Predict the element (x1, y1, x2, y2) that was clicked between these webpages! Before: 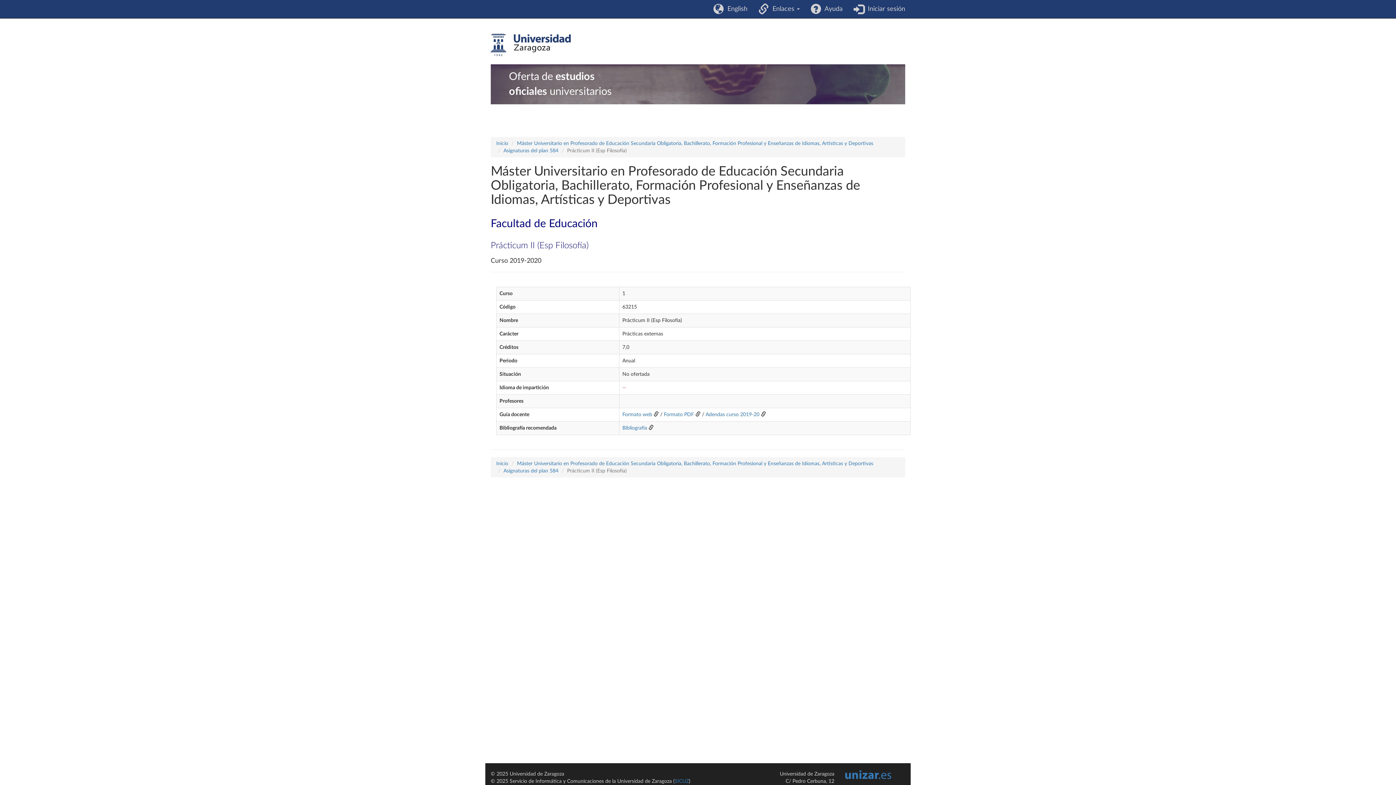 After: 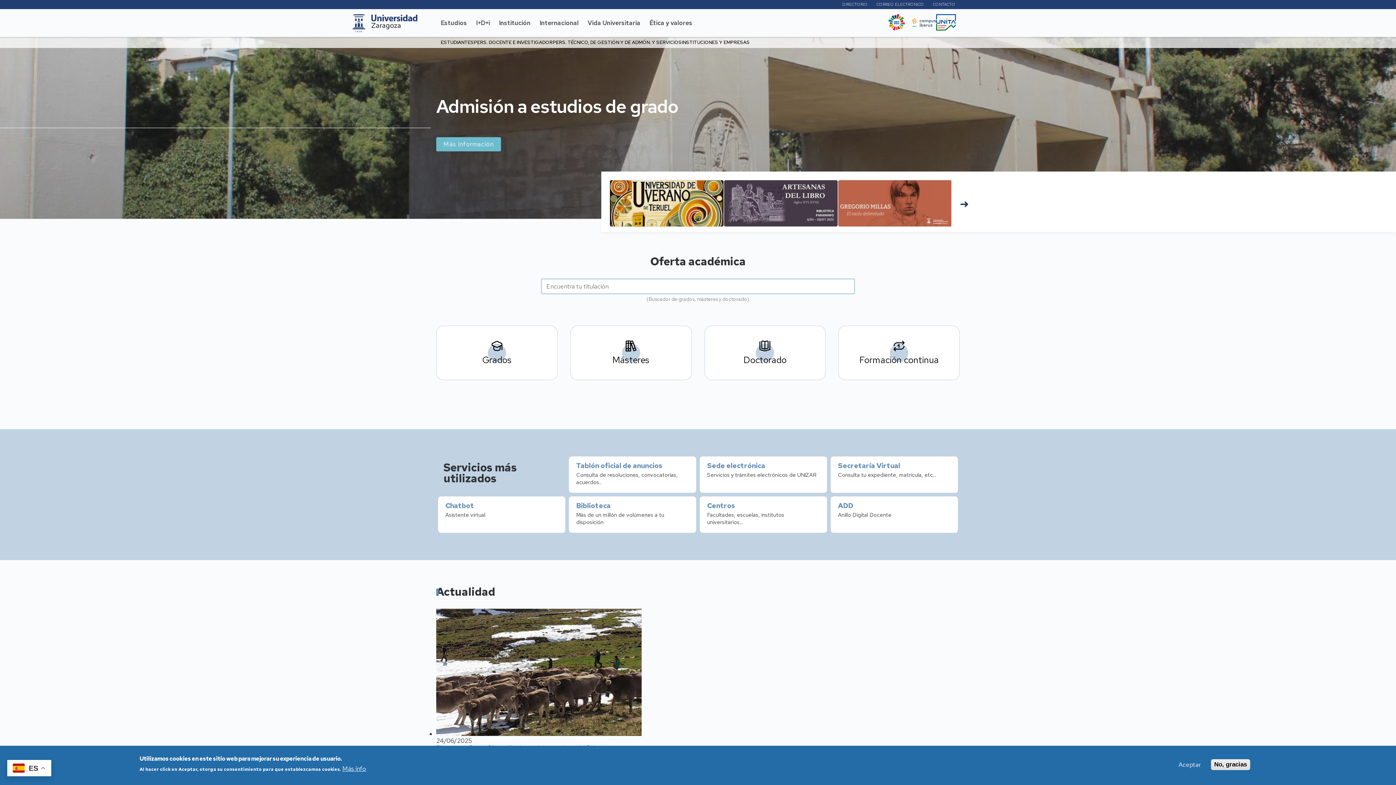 Action: bbox: (490, 33, 570, 56)